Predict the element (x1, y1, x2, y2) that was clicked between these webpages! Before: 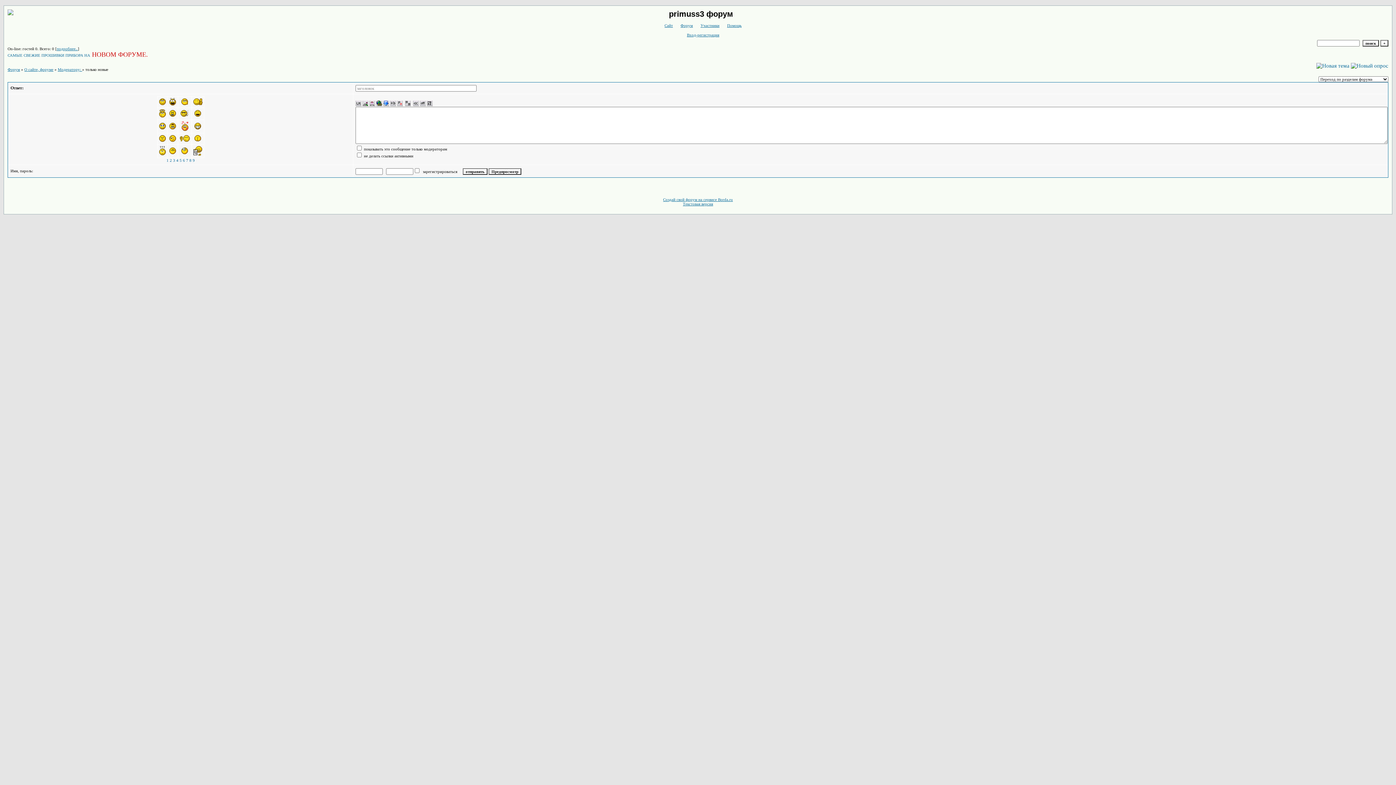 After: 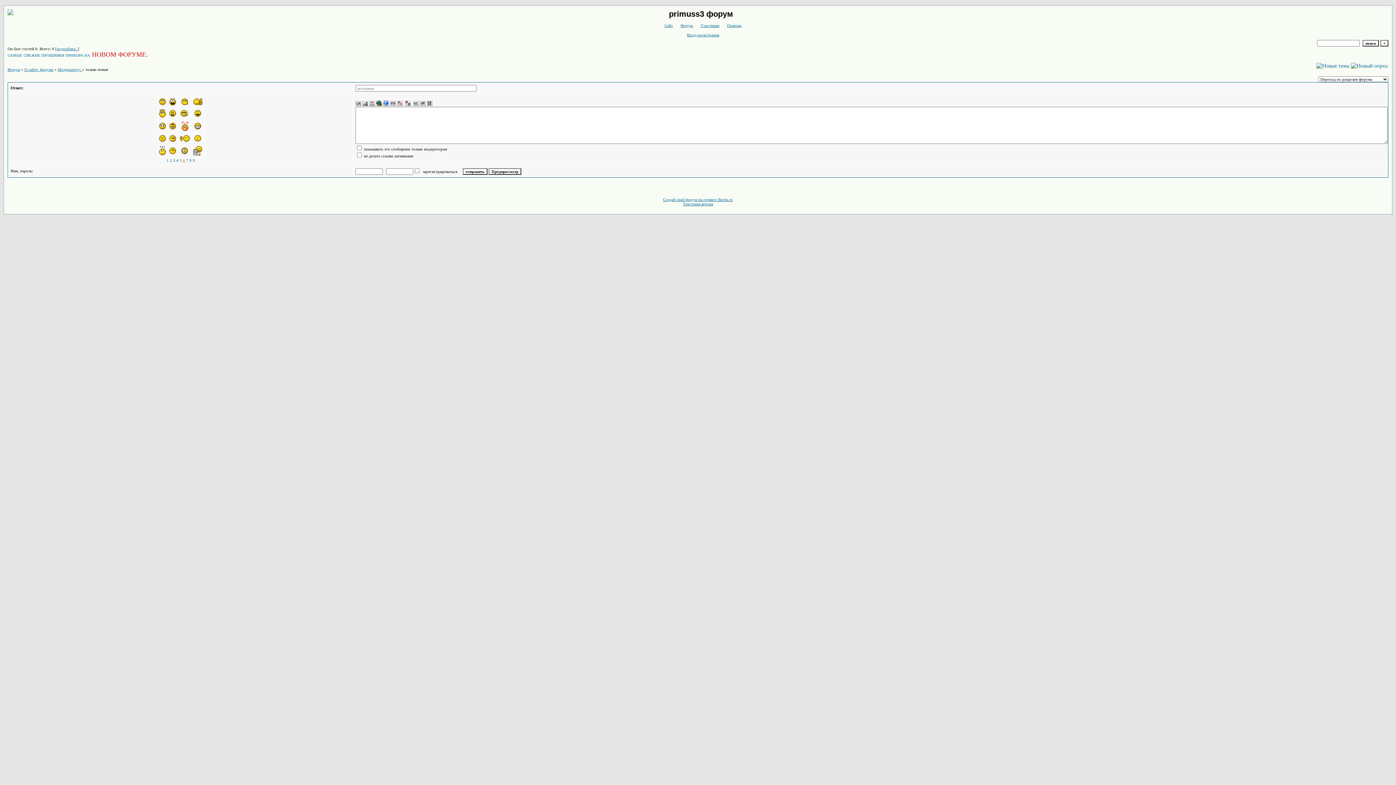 Action: label: 6 bbox: (182, 158, 185, 162)